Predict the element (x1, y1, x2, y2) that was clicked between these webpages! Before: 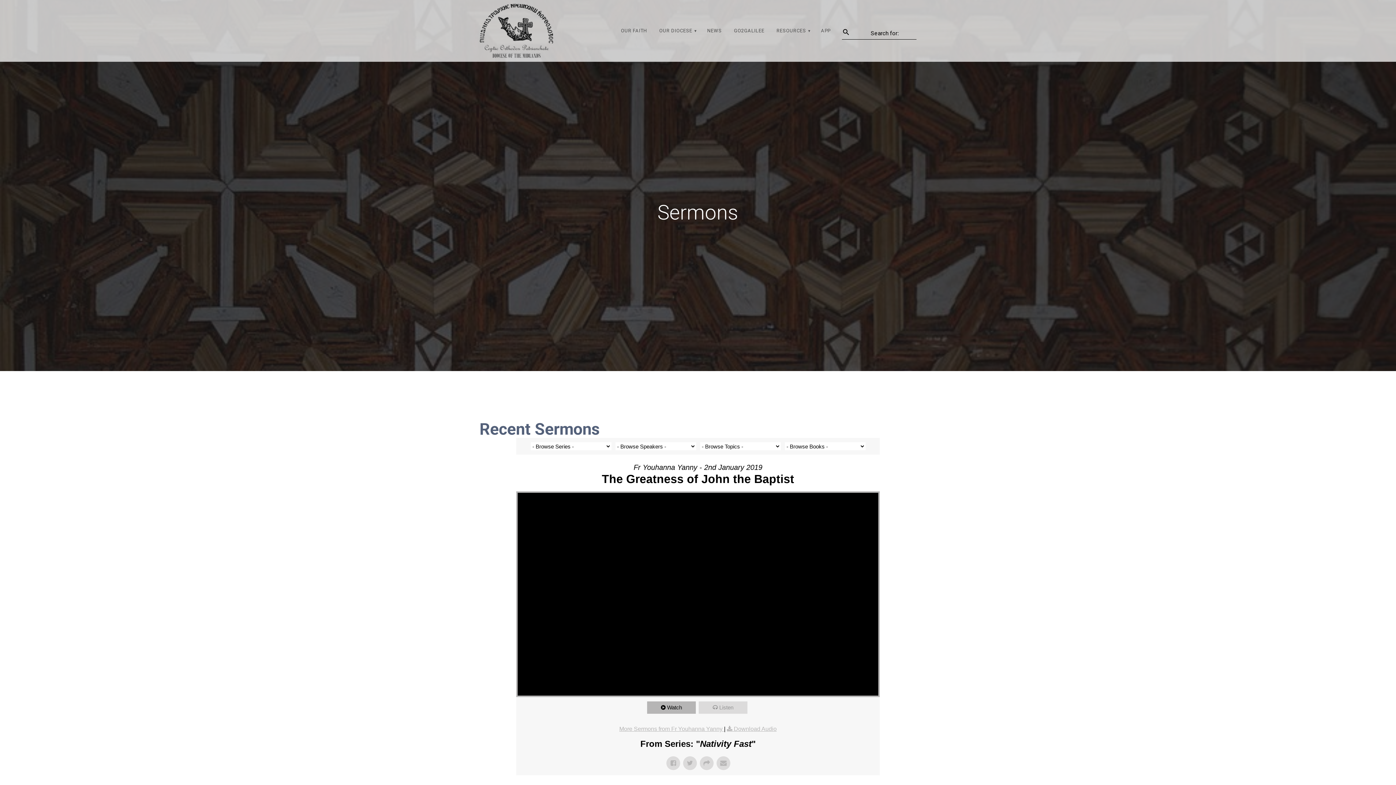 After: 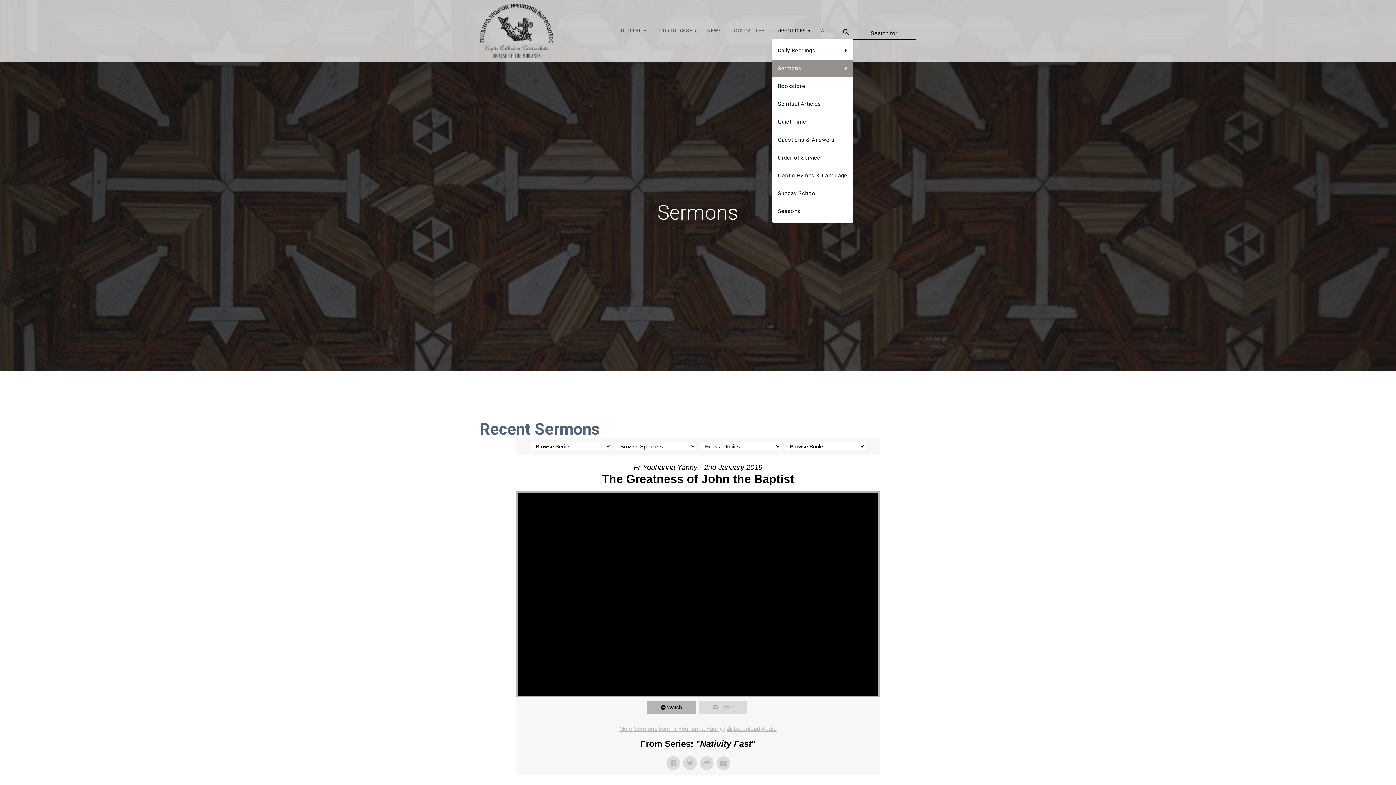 Action: bbox: (772, 23, 813, 38) label: RESOURCES